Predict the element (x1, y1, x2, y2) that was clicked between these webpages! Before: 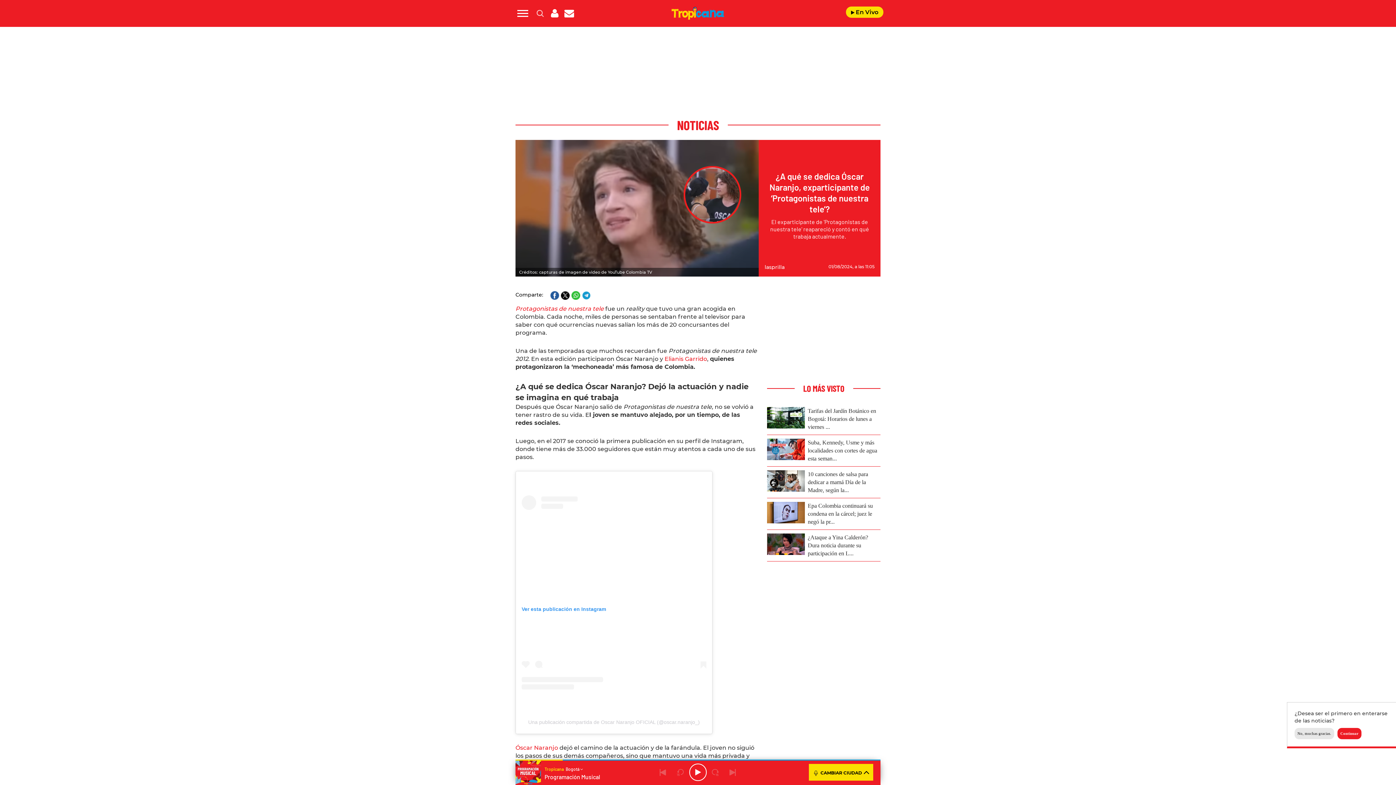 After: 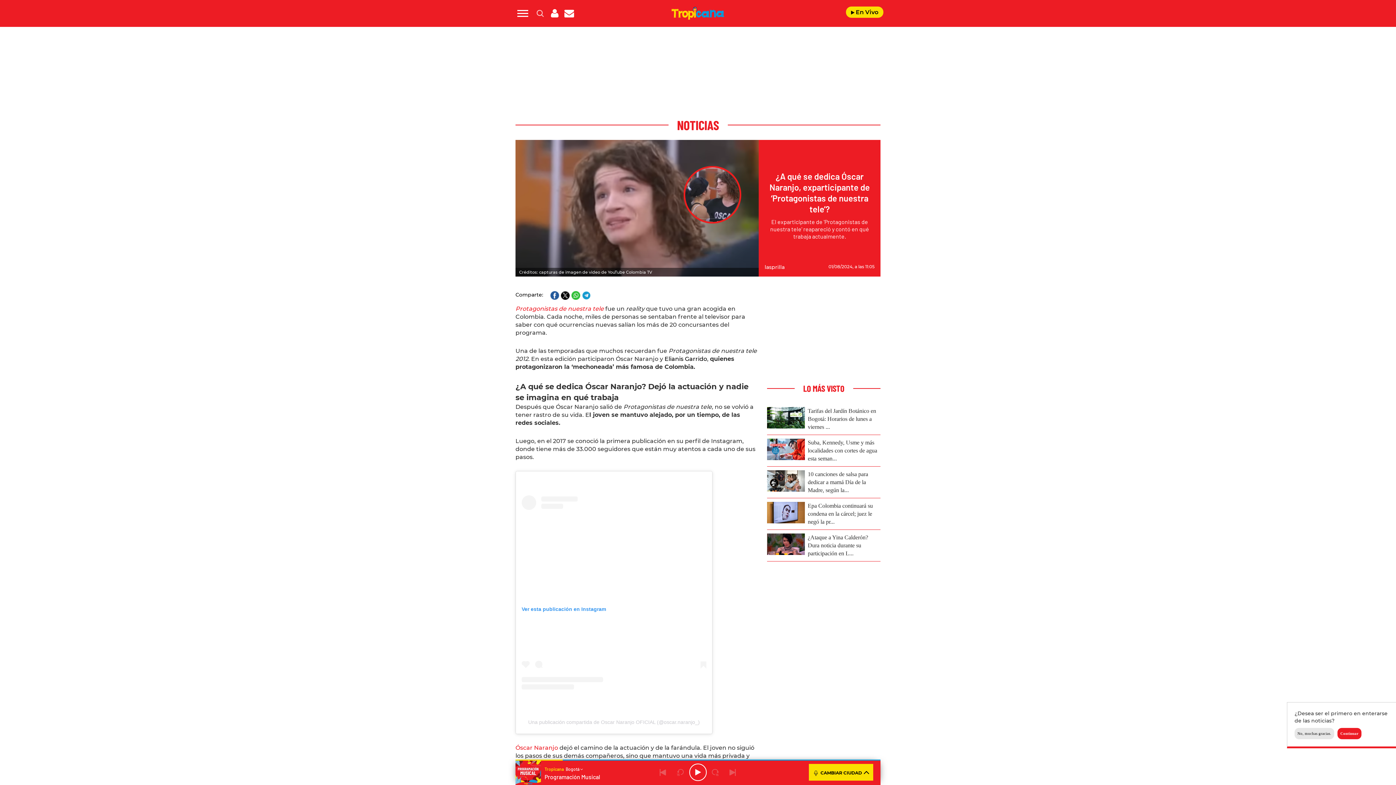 Action: label: Elianis Garrido bbox: (664, 355, 707, 362)